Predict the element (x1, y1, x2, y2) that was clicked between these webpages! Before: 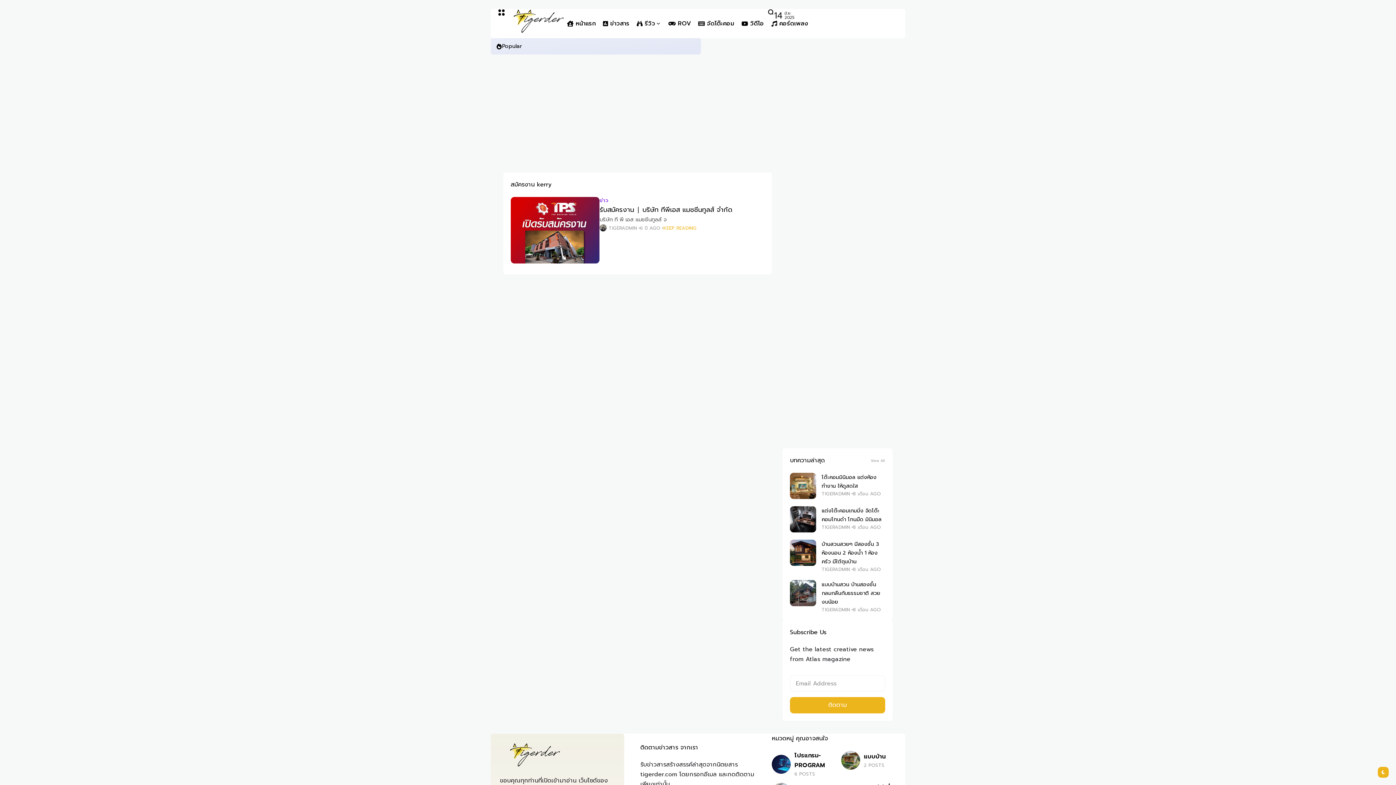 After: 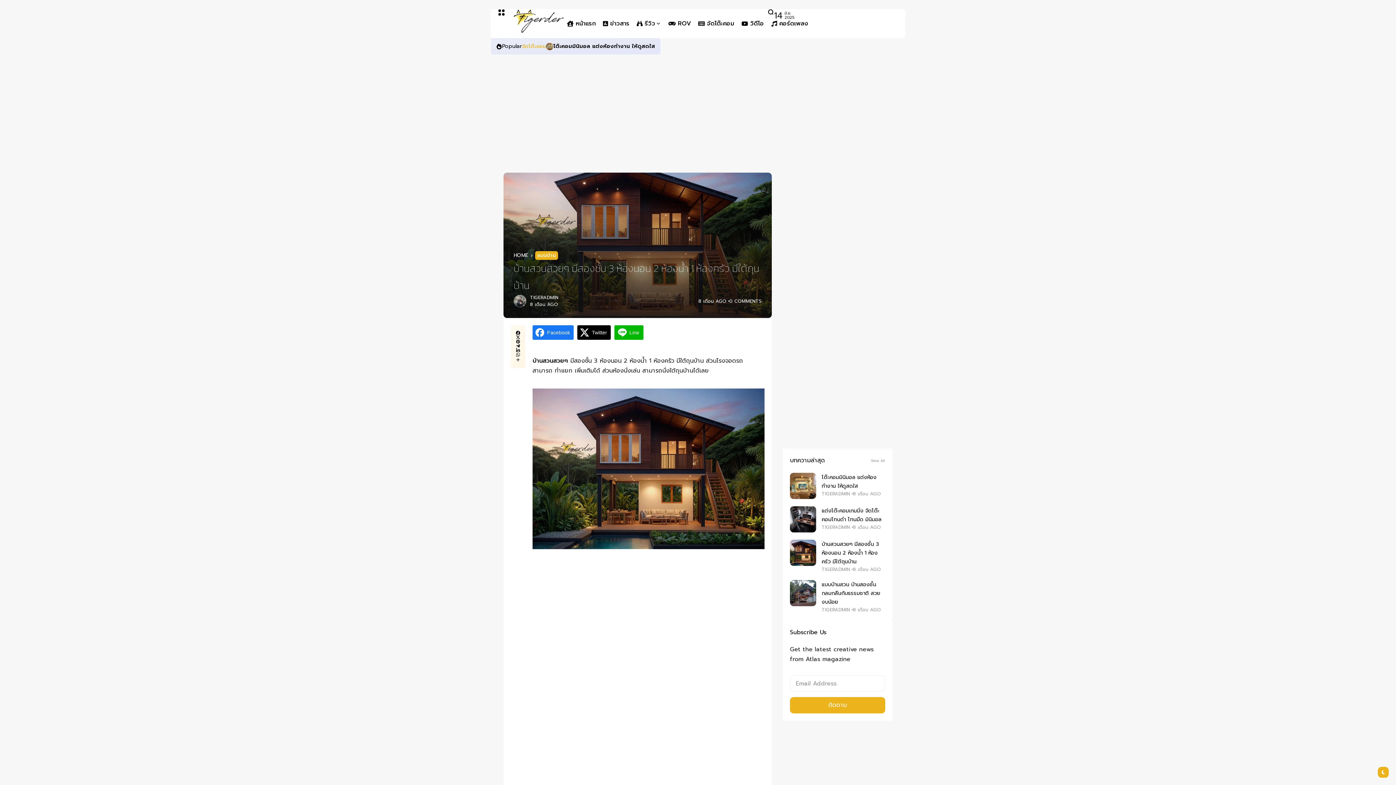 Action: bbox: (853, 566, 881, 573) label: 8 เดือน AGO